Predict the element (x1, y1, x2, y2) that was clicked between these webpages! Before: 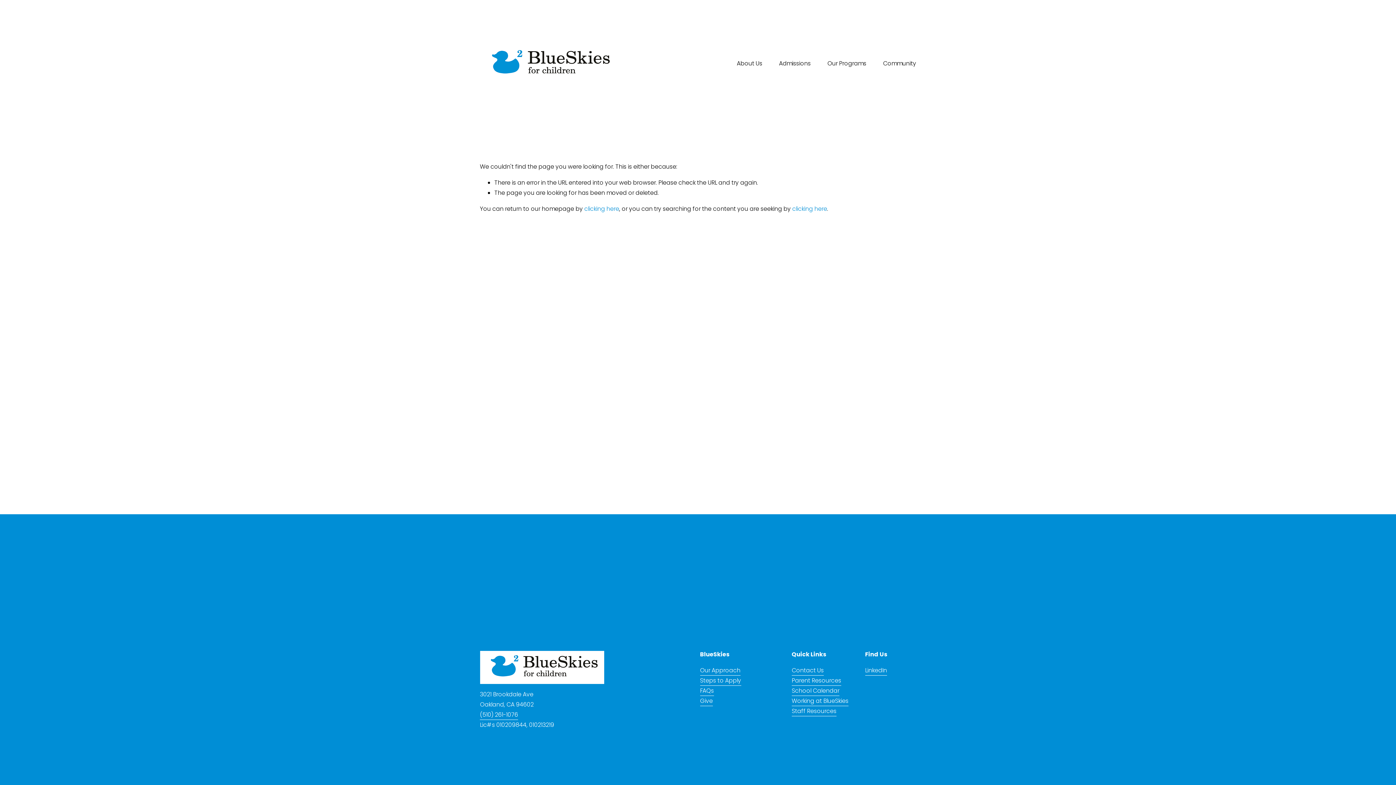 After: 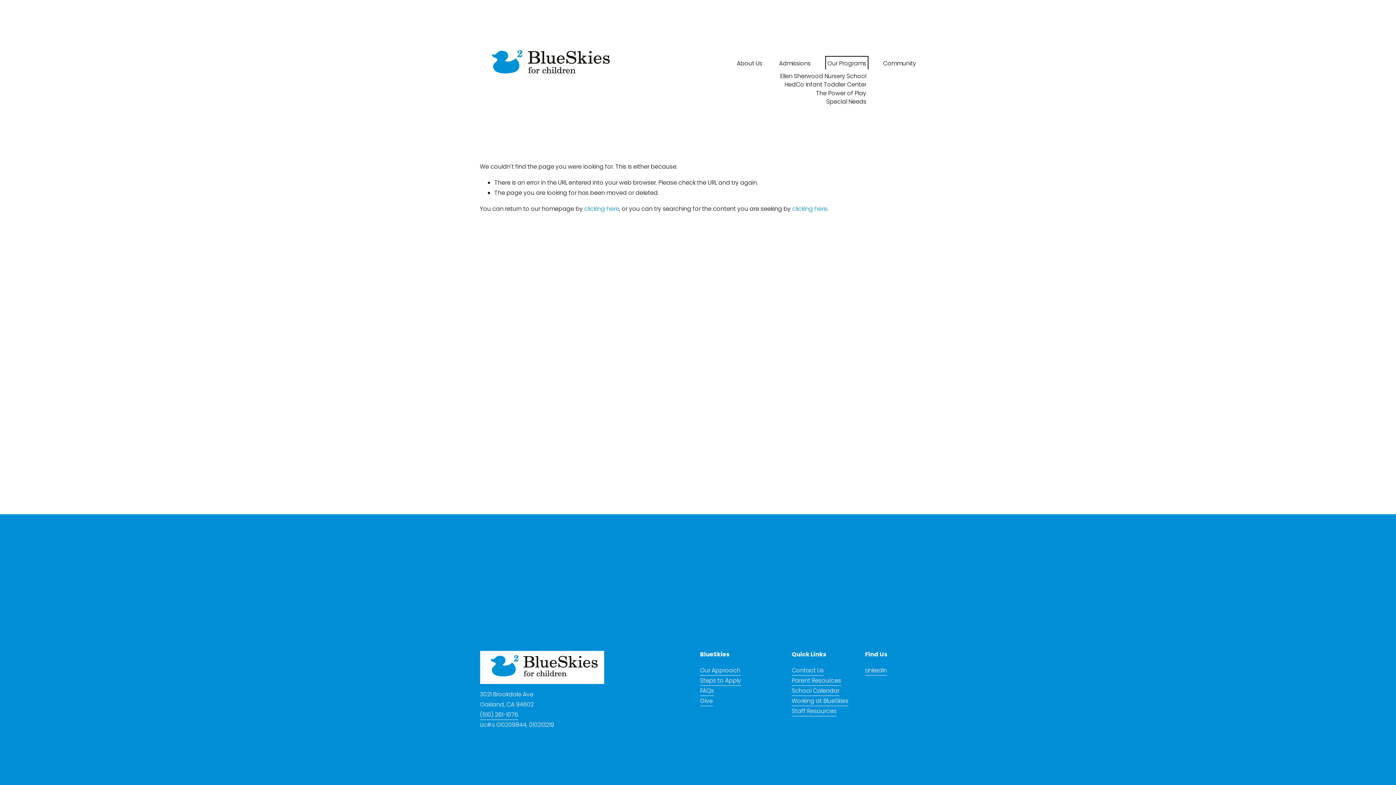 Action: label: folder dropdown bbox: (827, 58, 866, 69)